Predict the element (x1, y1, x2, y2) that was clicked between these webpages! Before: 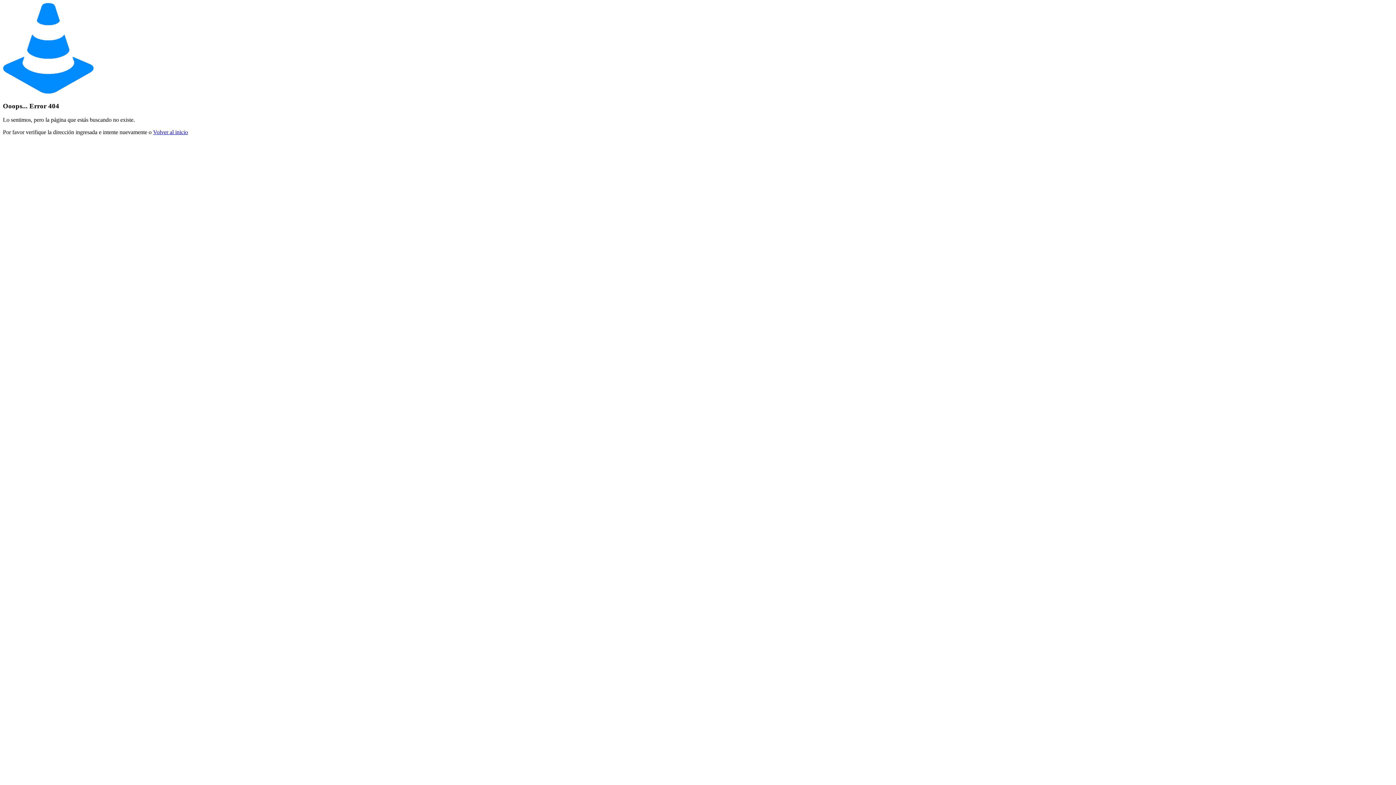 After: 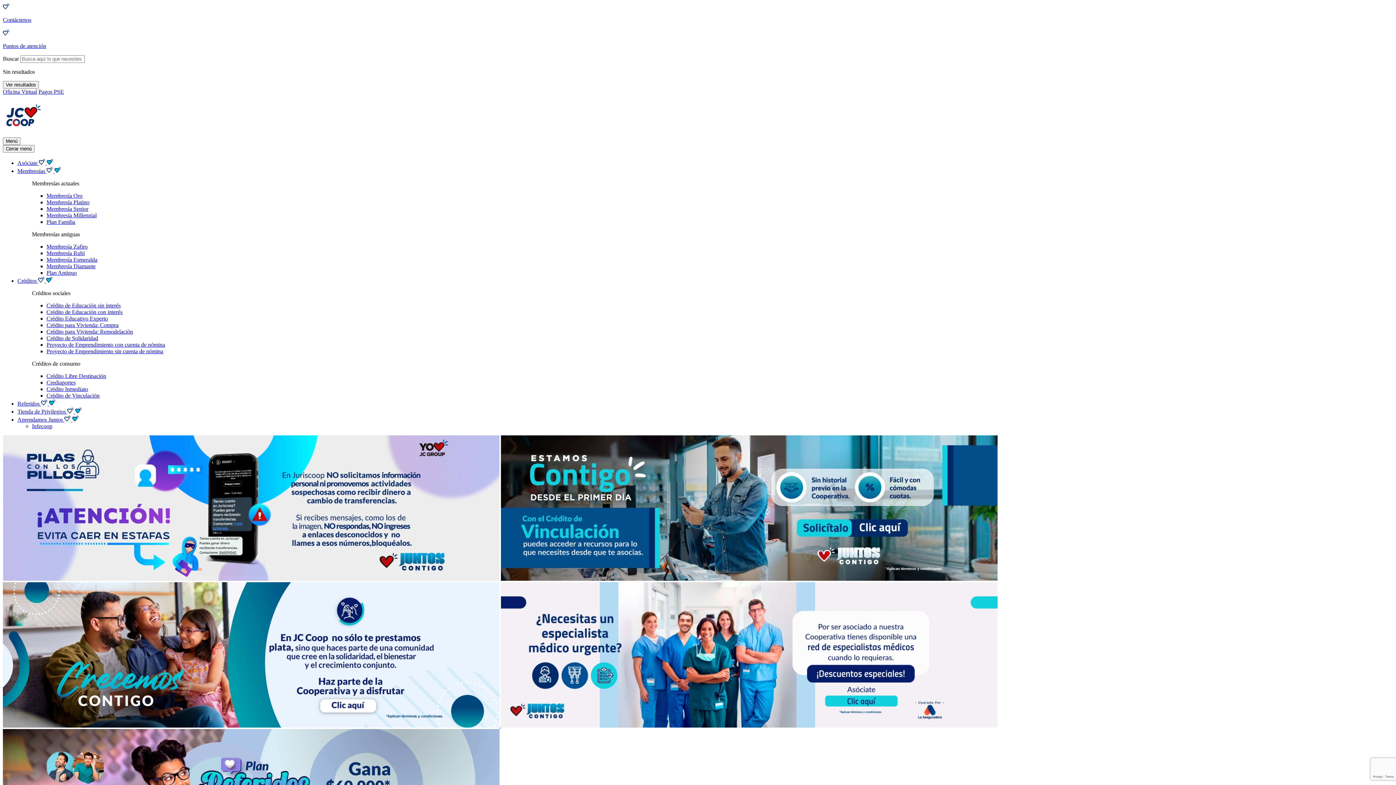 Action: bbox: (153, 129, 188, 135) label: Volver al inicio